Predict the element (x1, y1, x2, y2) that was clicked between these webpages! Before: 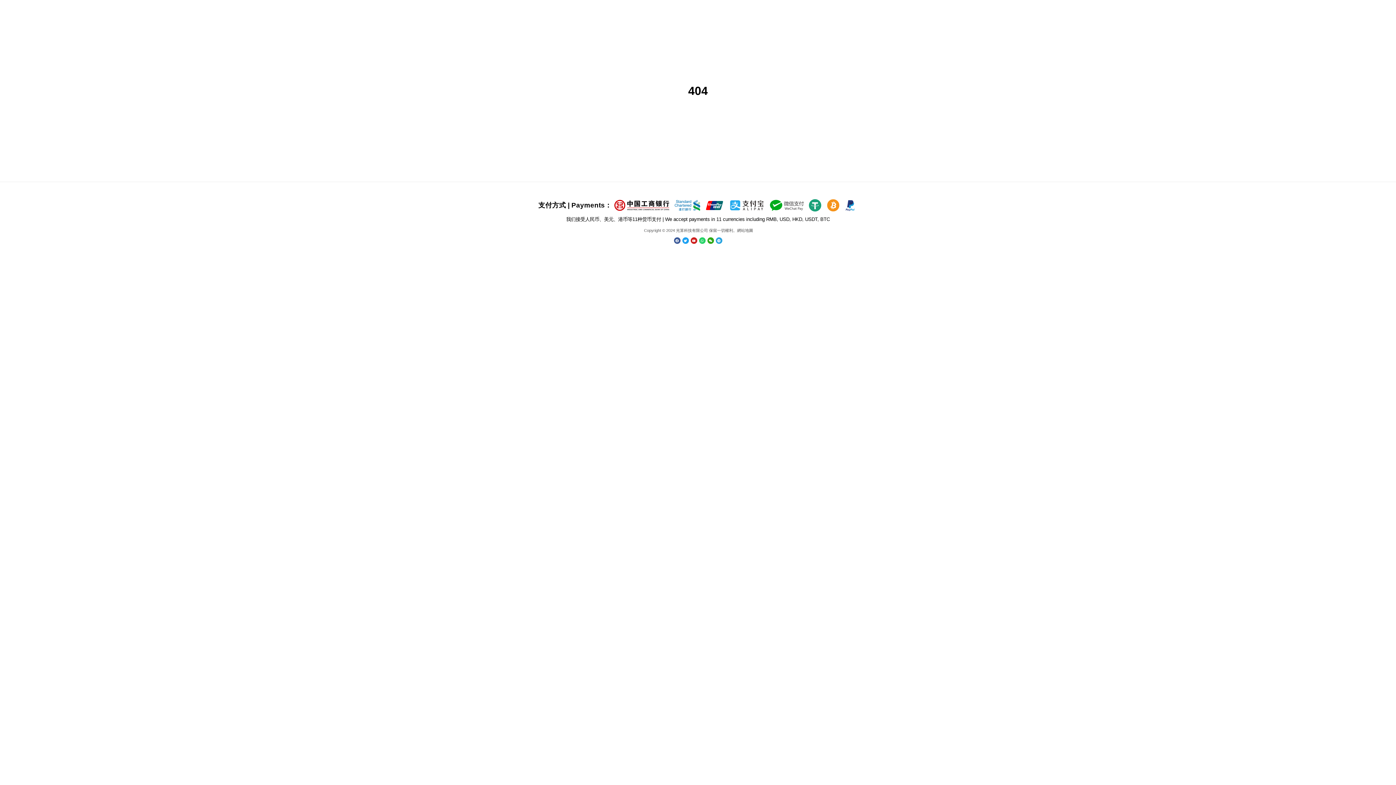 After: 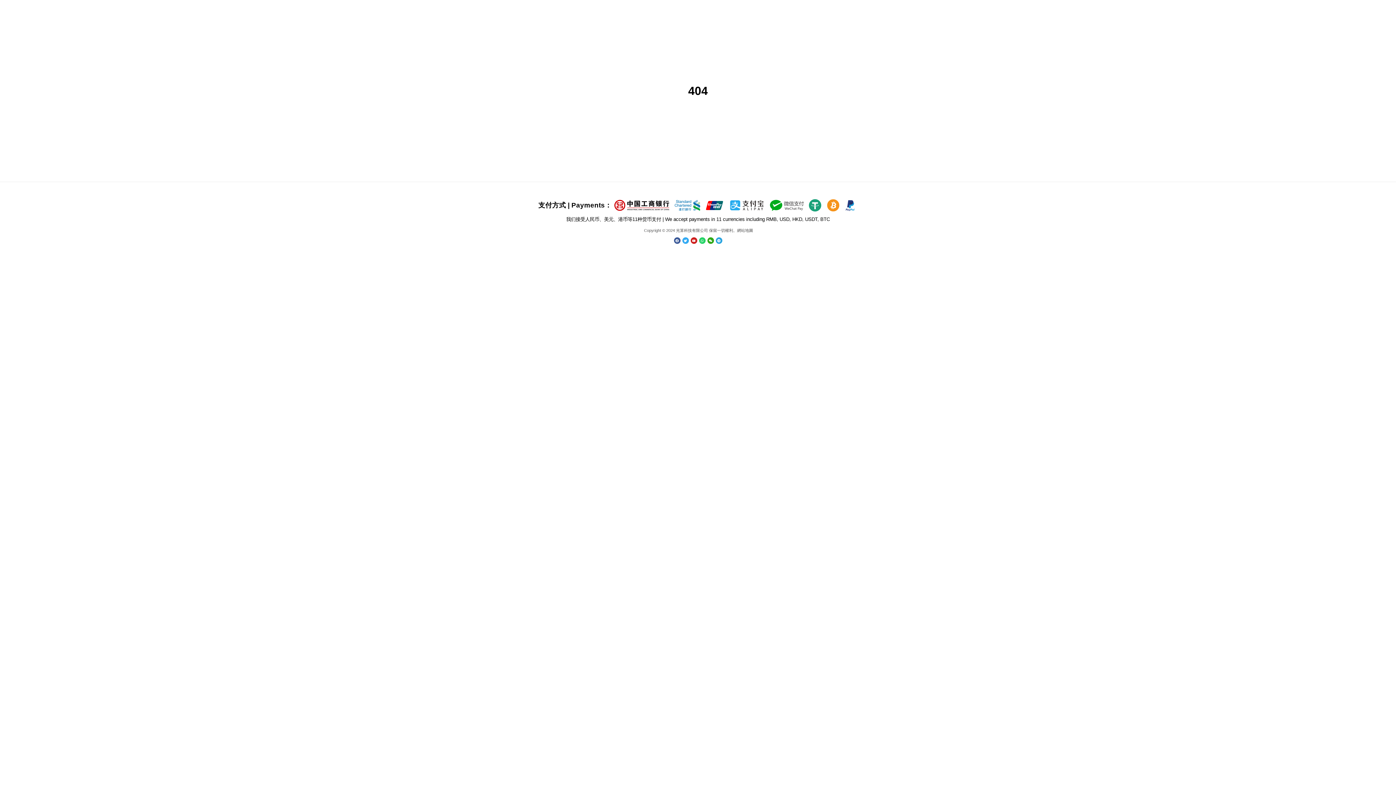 Action: label: Twitter bbox: (682, 237, 688, 244)